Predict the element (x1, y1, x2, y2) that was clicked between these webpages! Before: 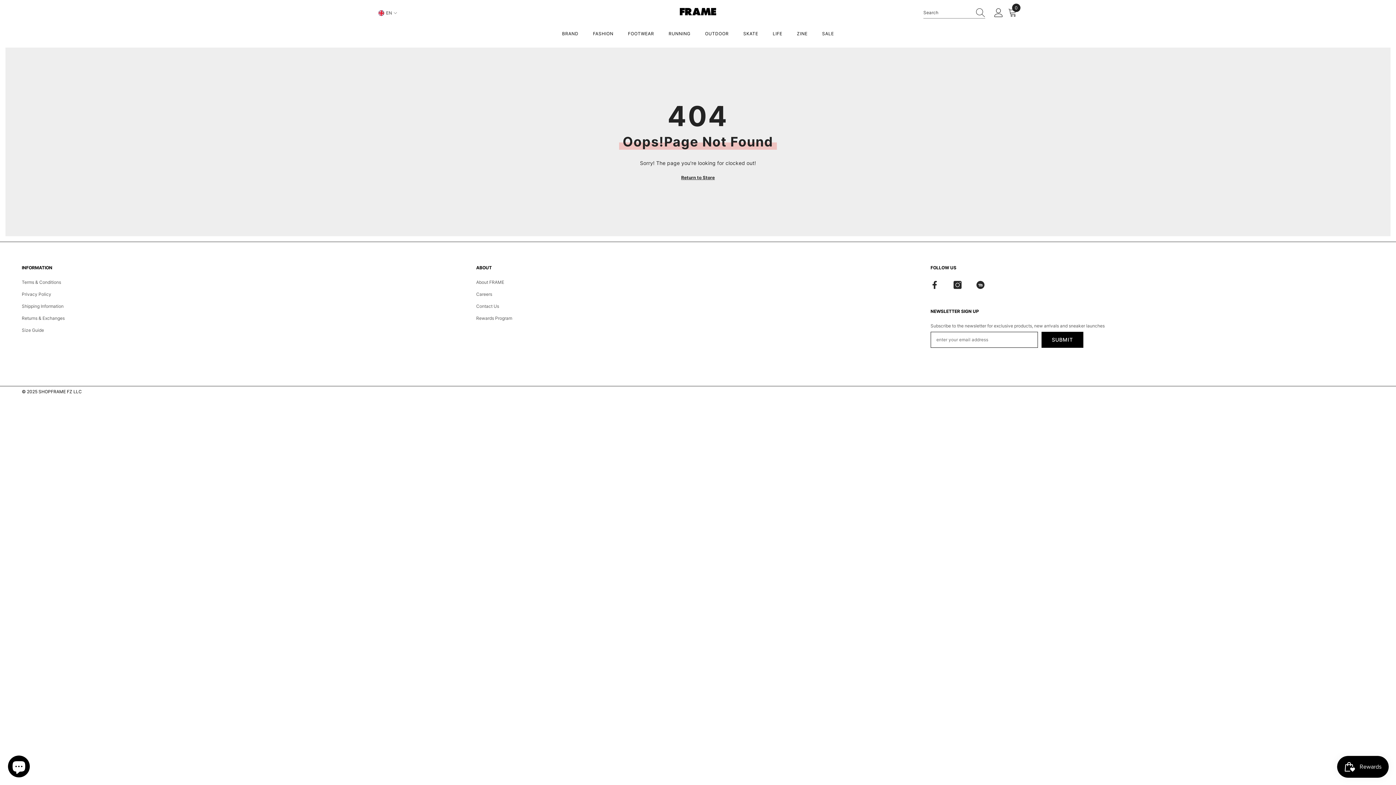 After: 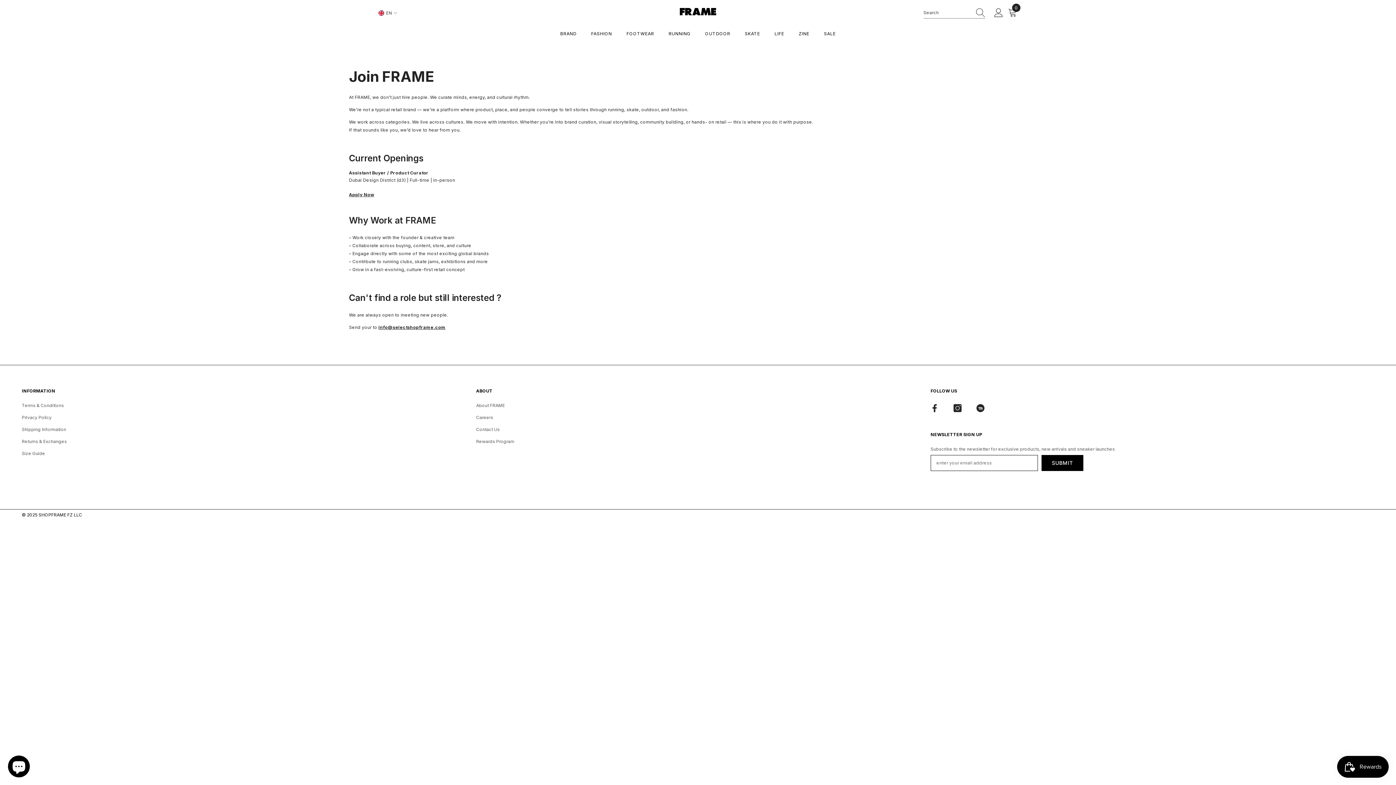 Action: label: Careers bbox: (476, 288, 492, 300)